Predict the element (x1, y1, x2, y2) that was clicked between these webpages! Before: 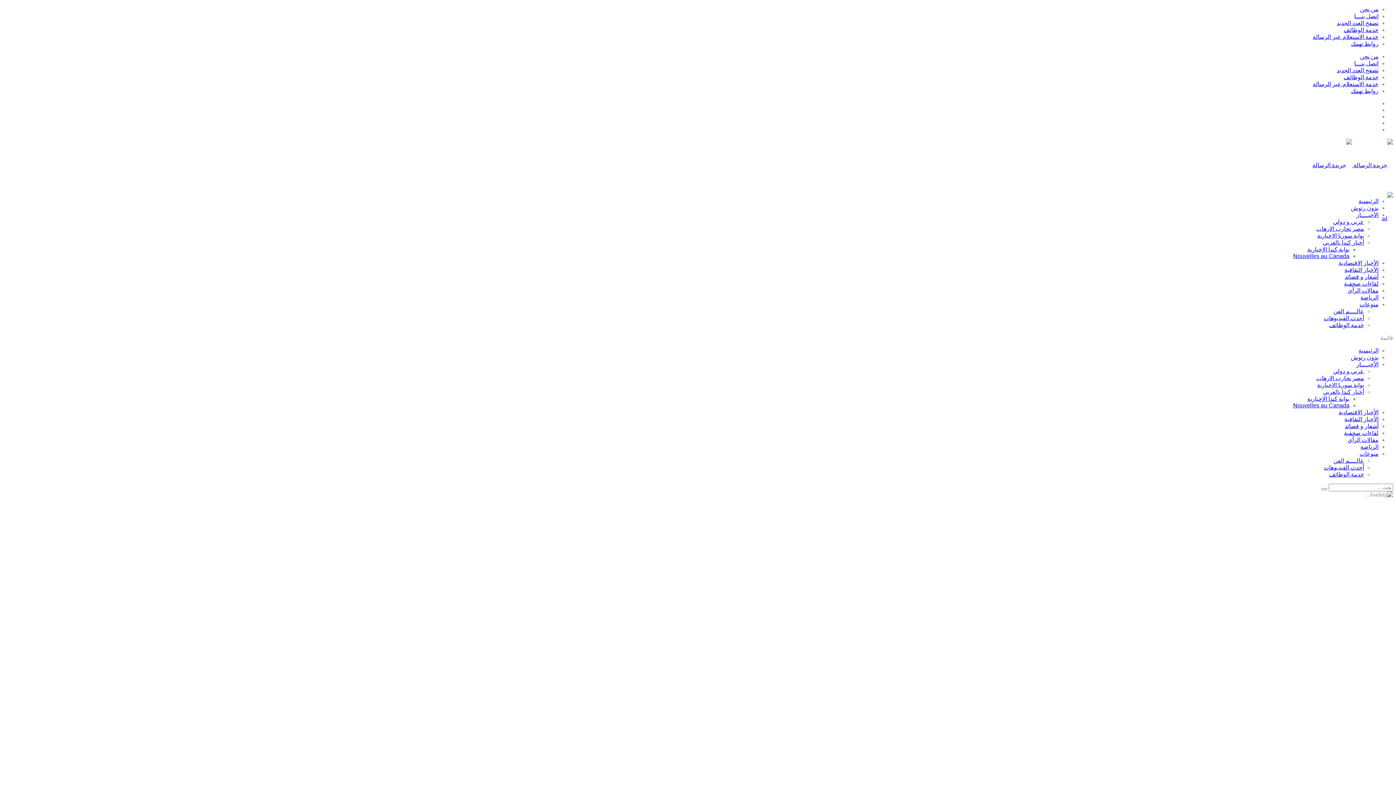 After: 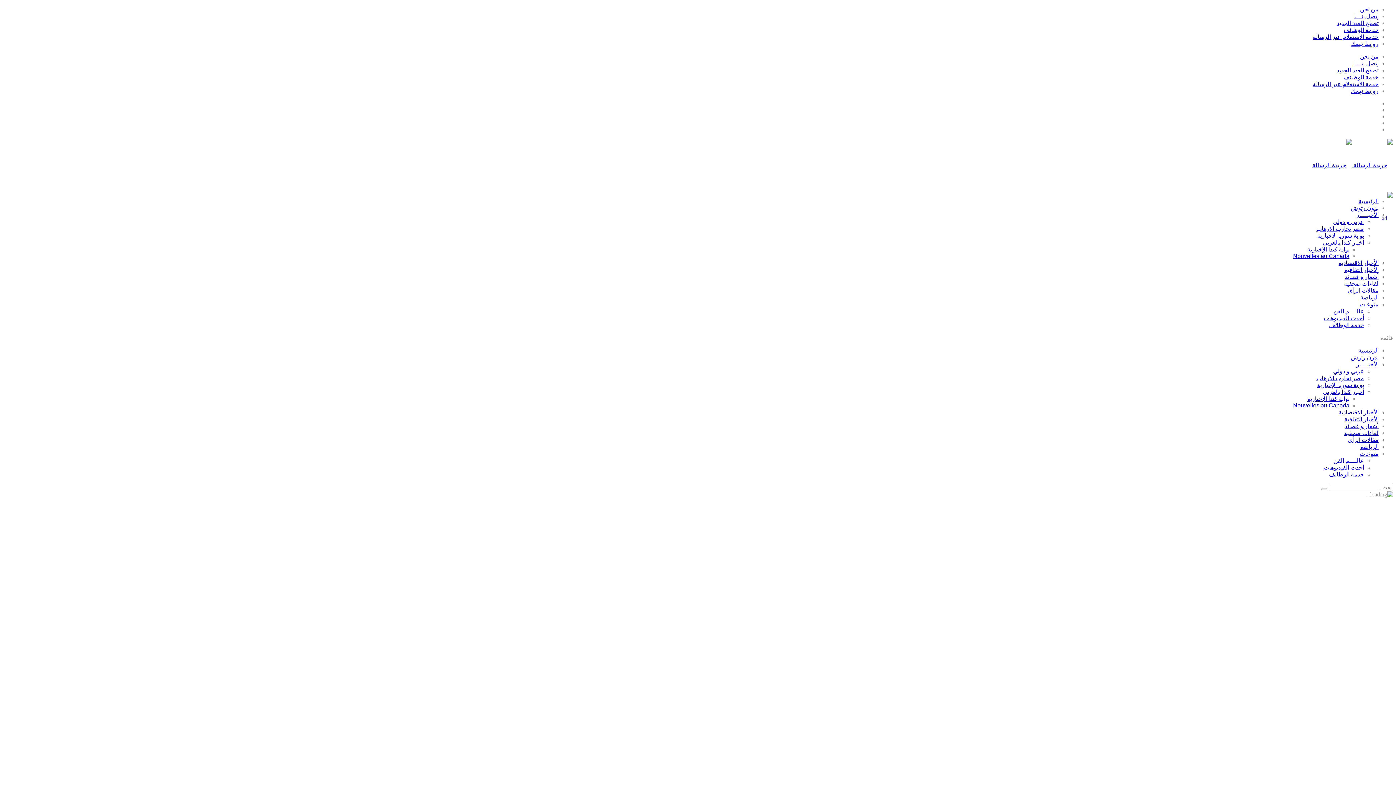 Action: bbox: (1356, 361, 1378, 367) label: الأخبــــار